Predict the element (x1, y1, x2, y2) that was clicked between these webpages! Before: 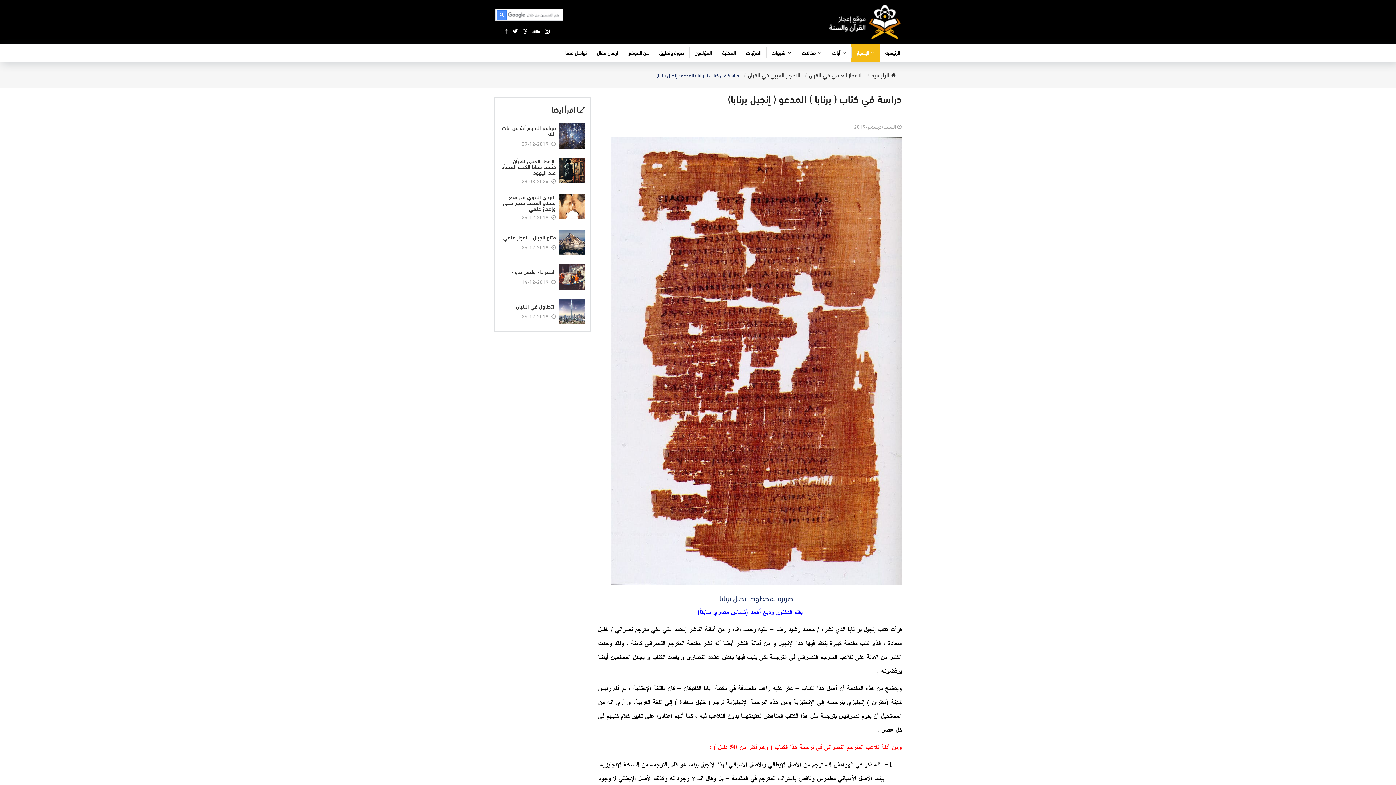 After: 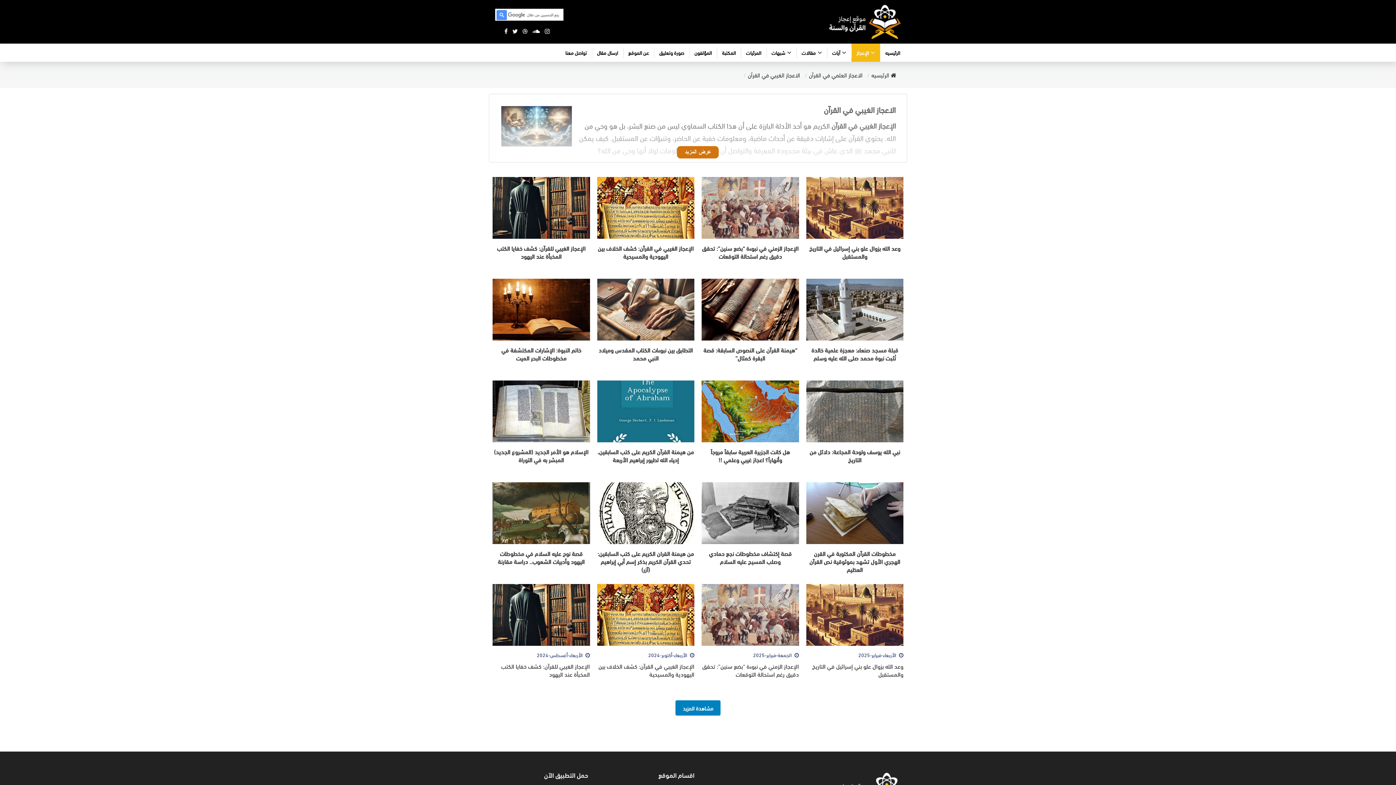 Action: label: الاعجاز الغيبي في القرآن bbox: (748, 69, 800, 80)